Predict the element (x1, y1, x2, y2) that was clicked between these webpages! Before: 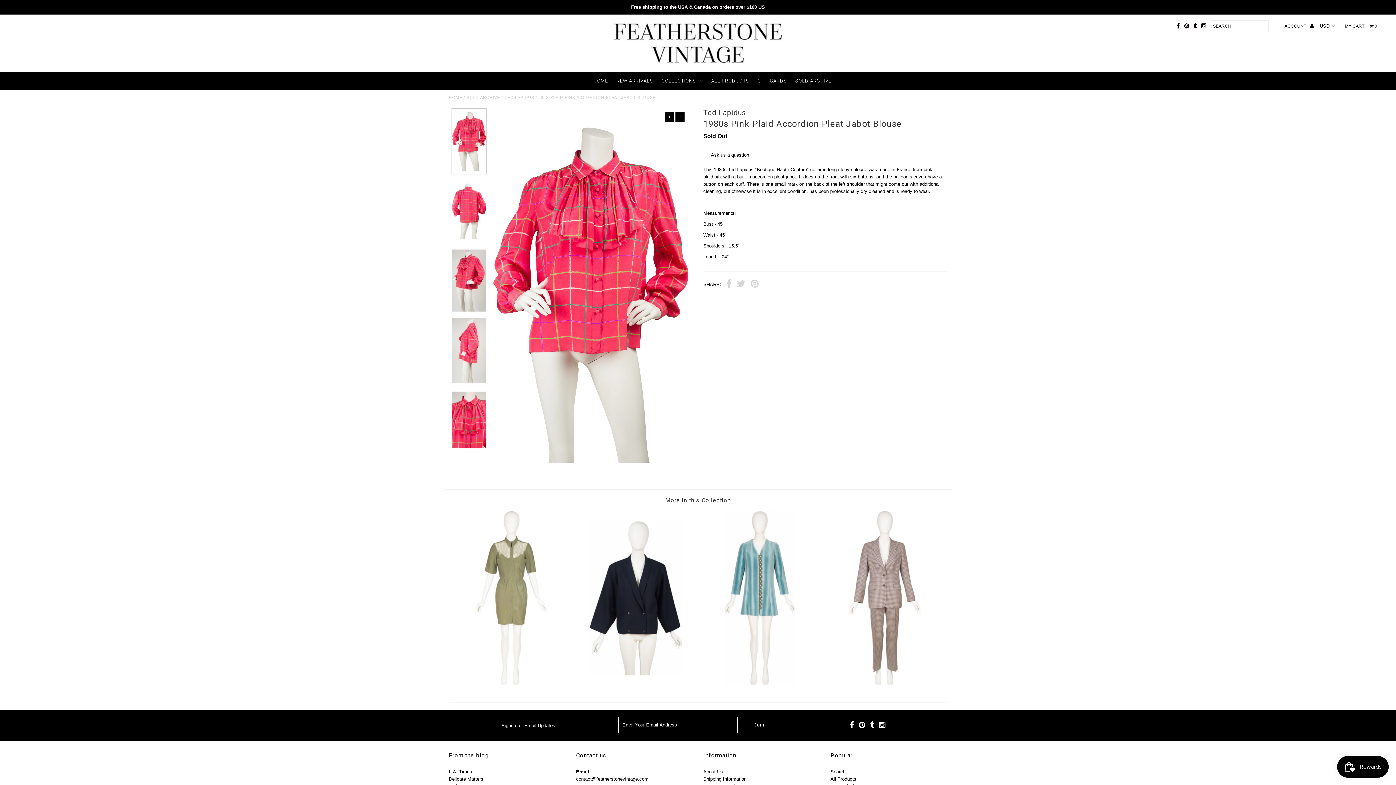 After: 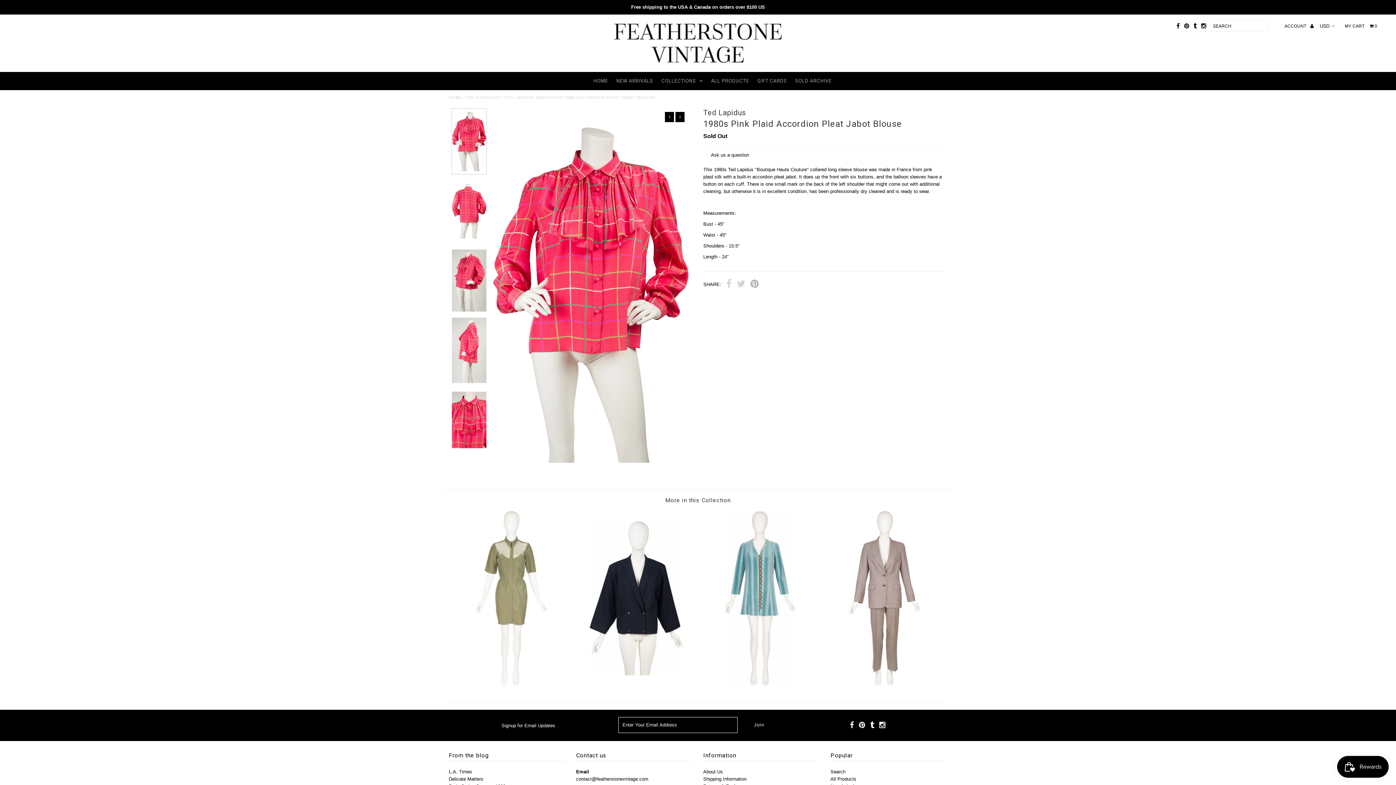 Action: bbox: (750, 279, 758, 290)